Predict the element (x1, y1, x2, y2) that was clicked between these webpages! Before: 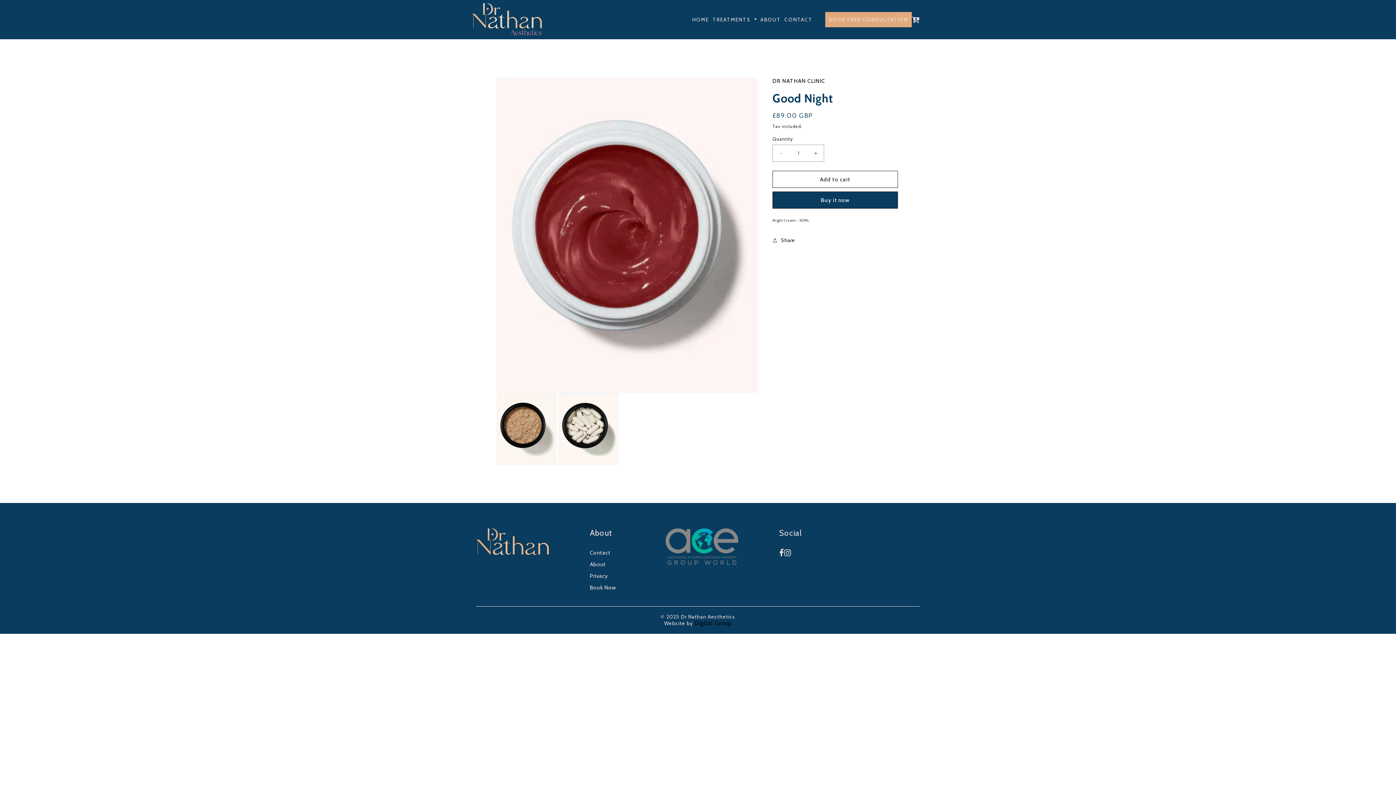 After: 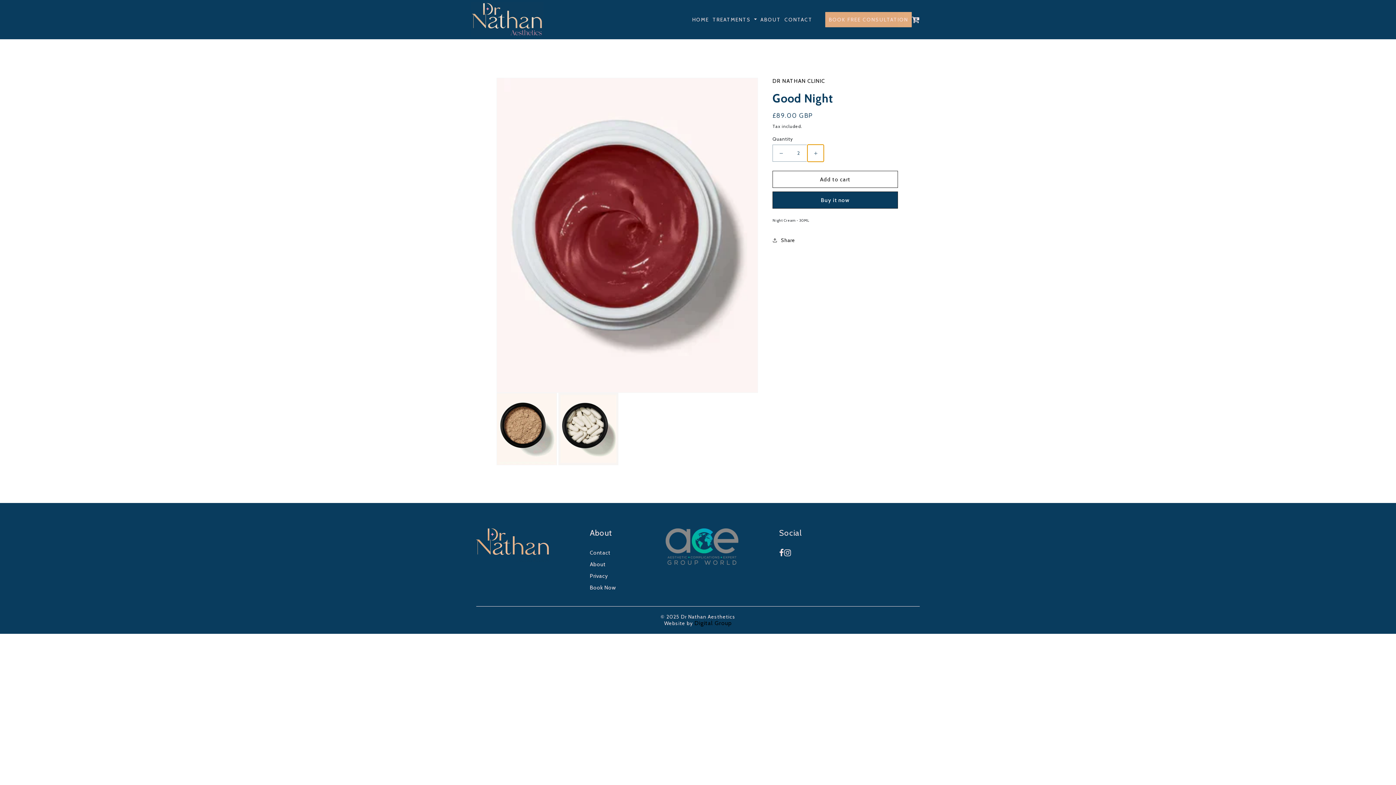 Action: bbox: (807, 144, 824, 161) label: Increase quantity for Good Night